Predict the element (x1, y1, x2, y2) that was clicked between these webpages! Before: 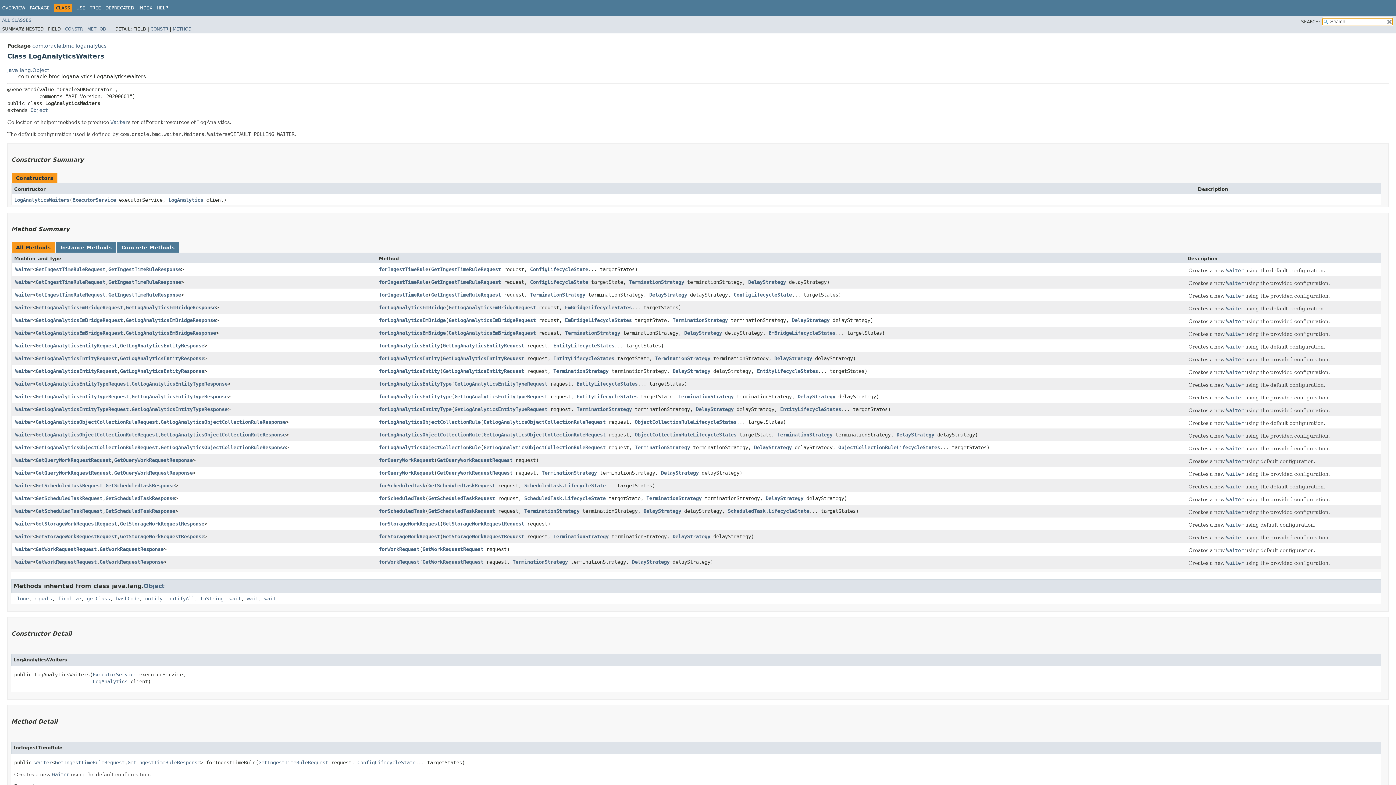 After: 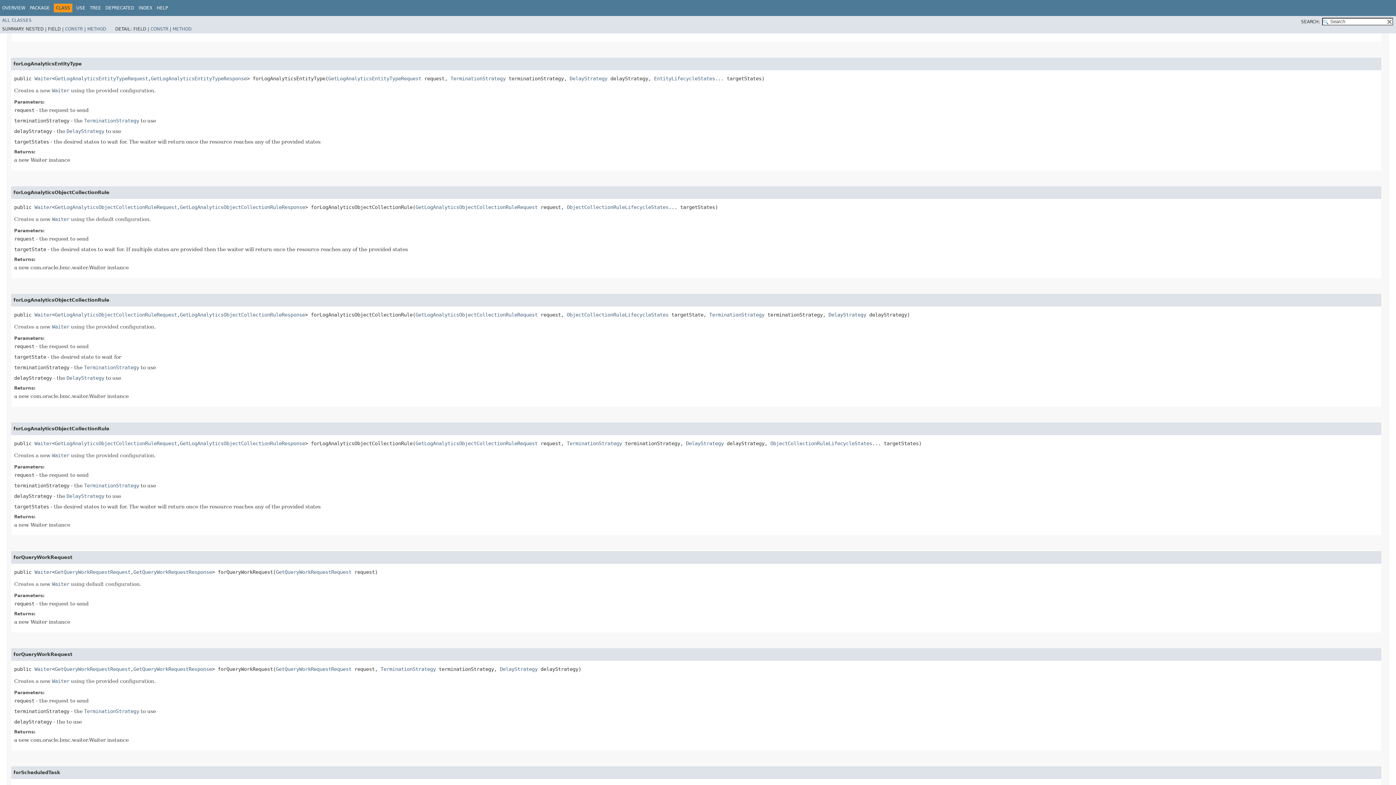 Action: bbox: (378, 406, 451, 412) label: forLogAnalyticsEntityType